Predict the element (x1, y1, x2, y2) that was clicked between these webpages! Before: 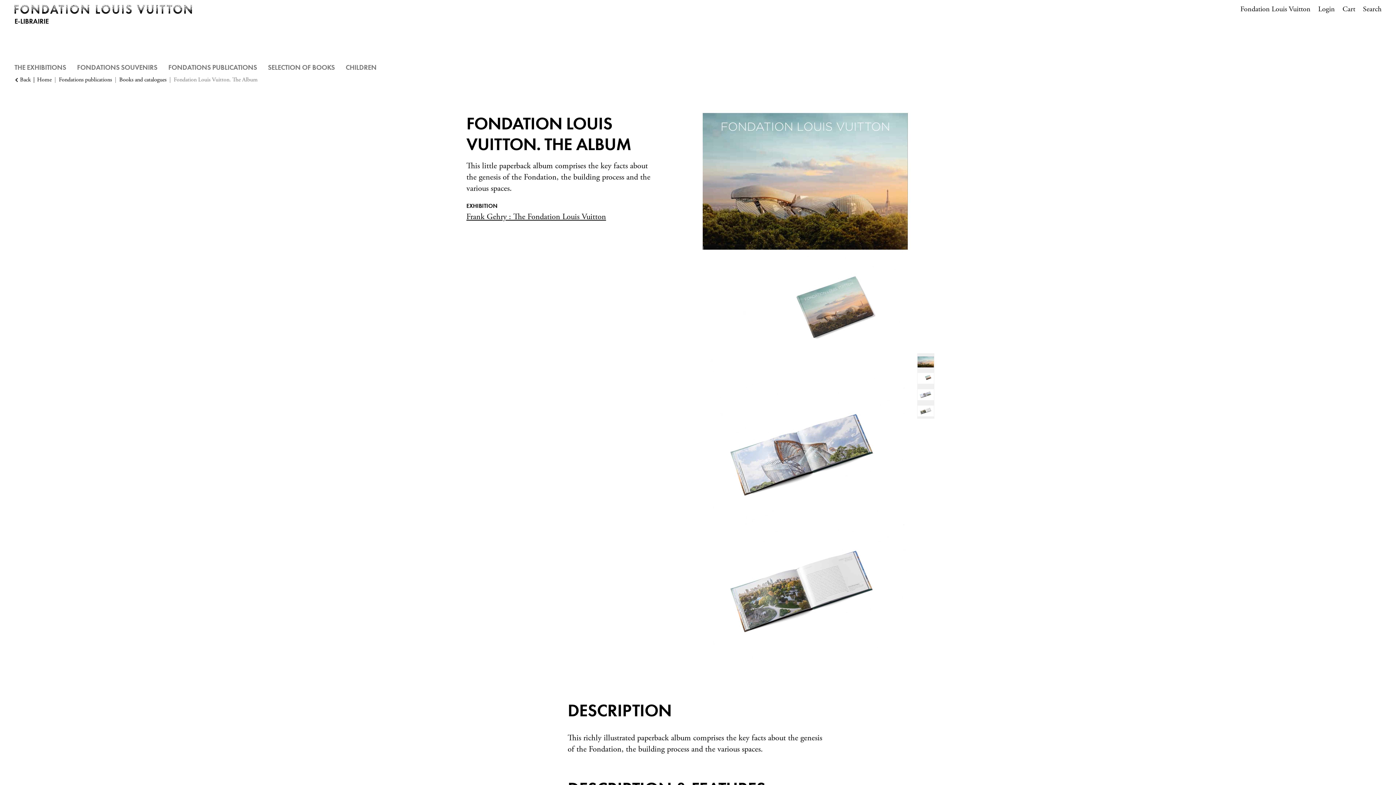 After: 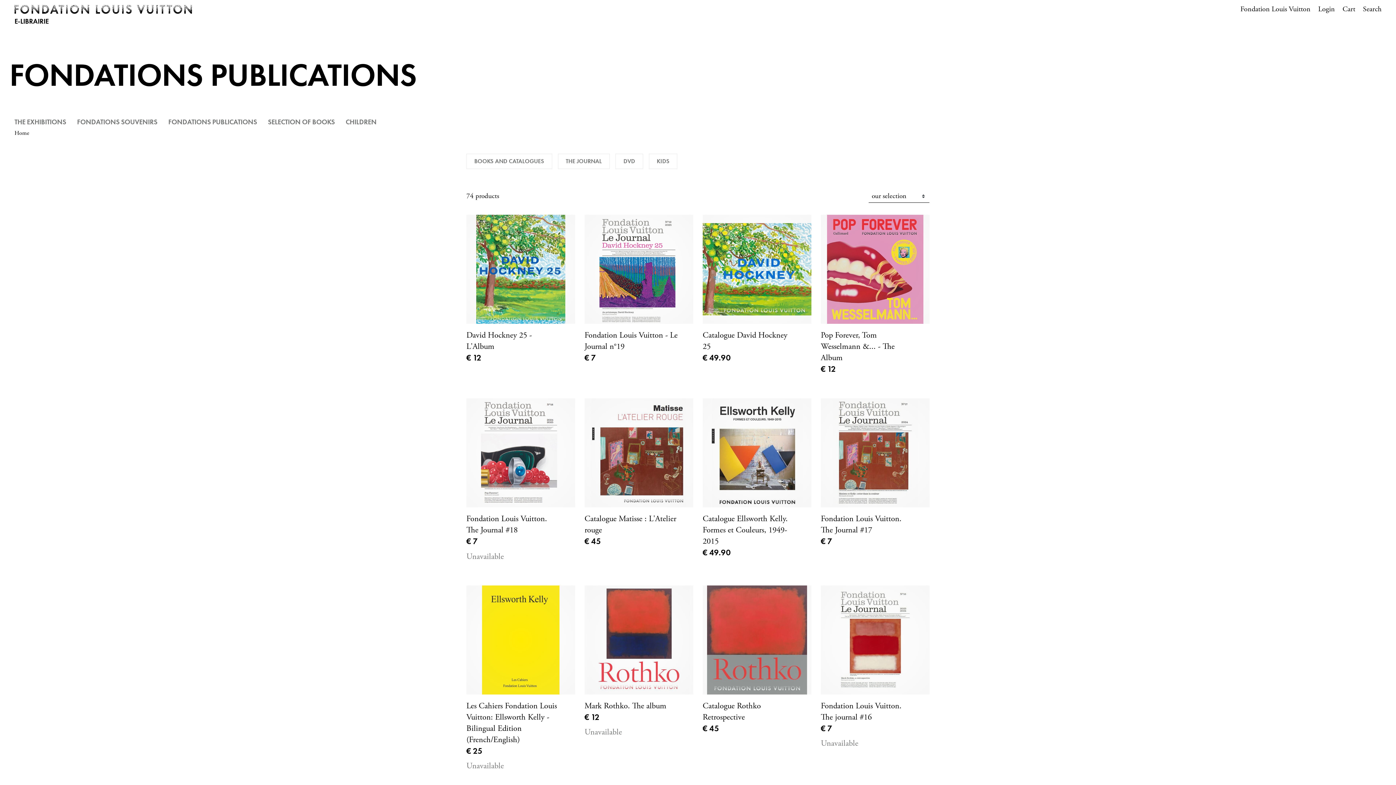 Action: bbox: (168, 62, 257, 72) label: FONDATIONS PUBLICATIONS